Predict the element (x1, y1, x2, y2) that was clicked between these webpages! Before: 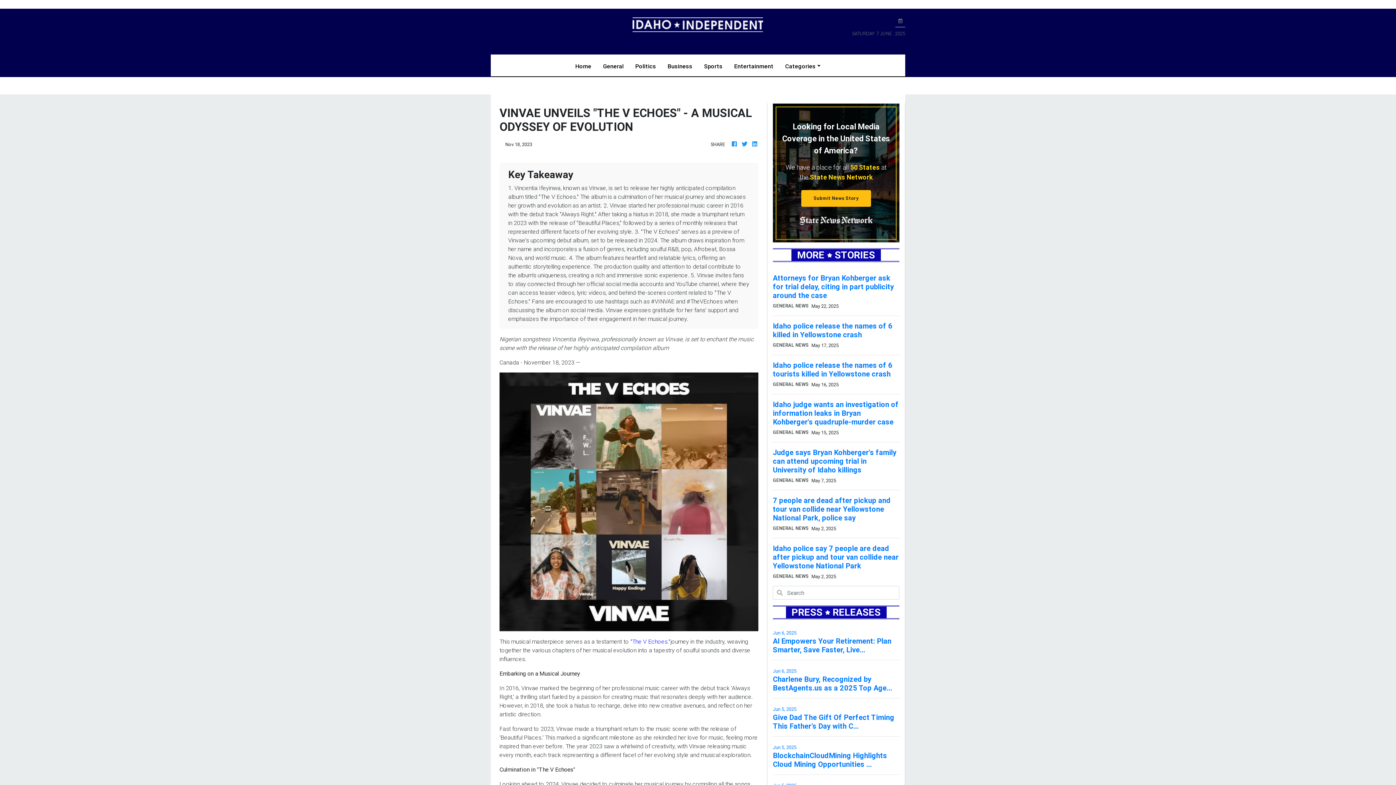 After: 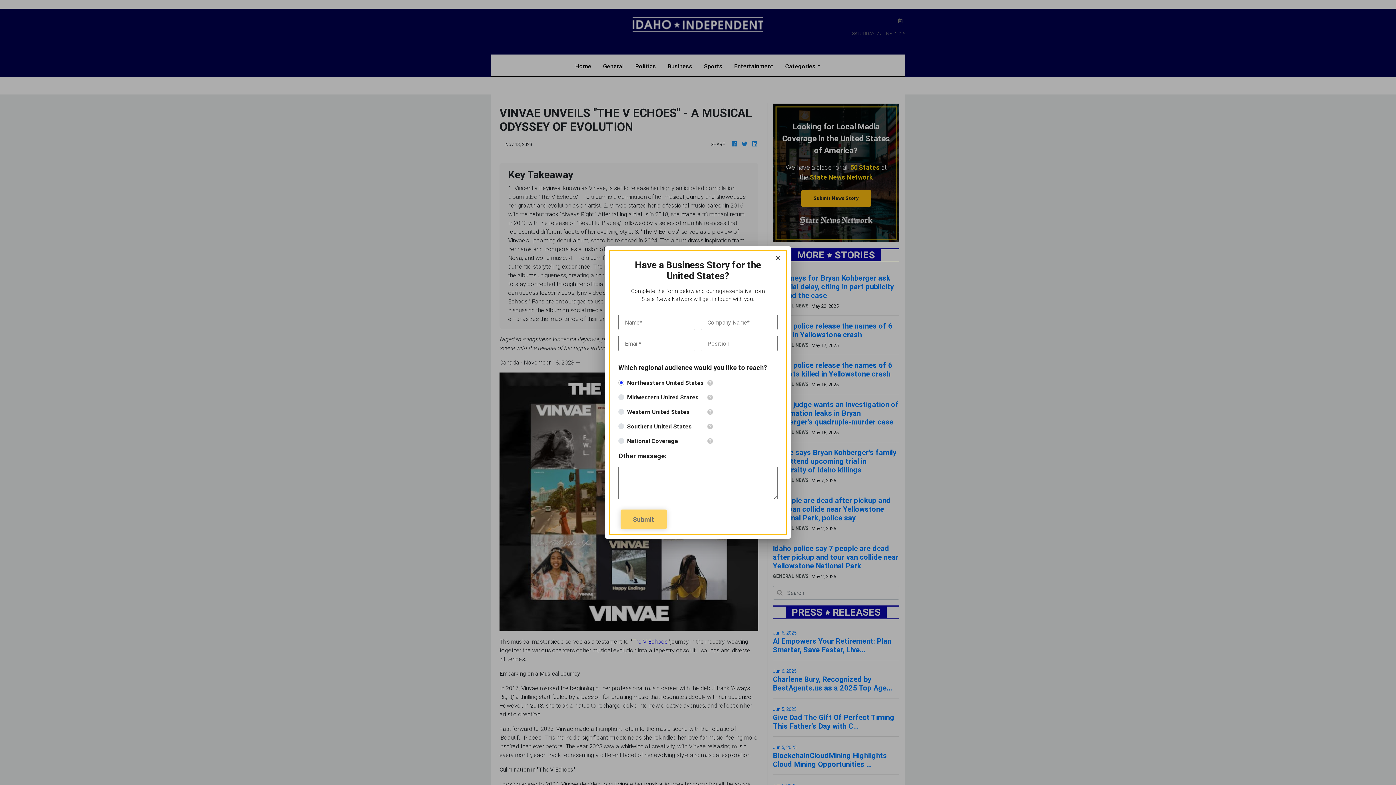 Action: label: Submit News Story bbox: (801, 190, 871, 206)